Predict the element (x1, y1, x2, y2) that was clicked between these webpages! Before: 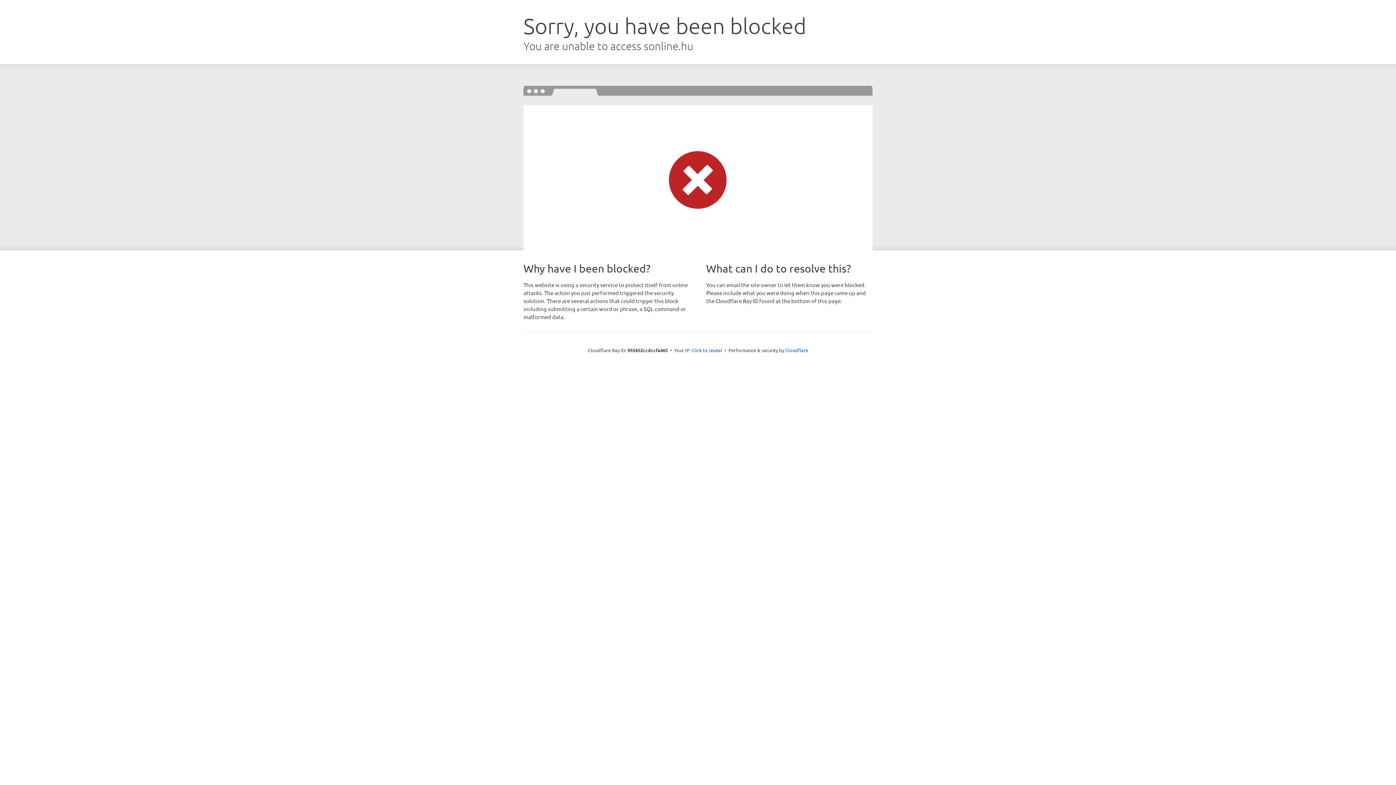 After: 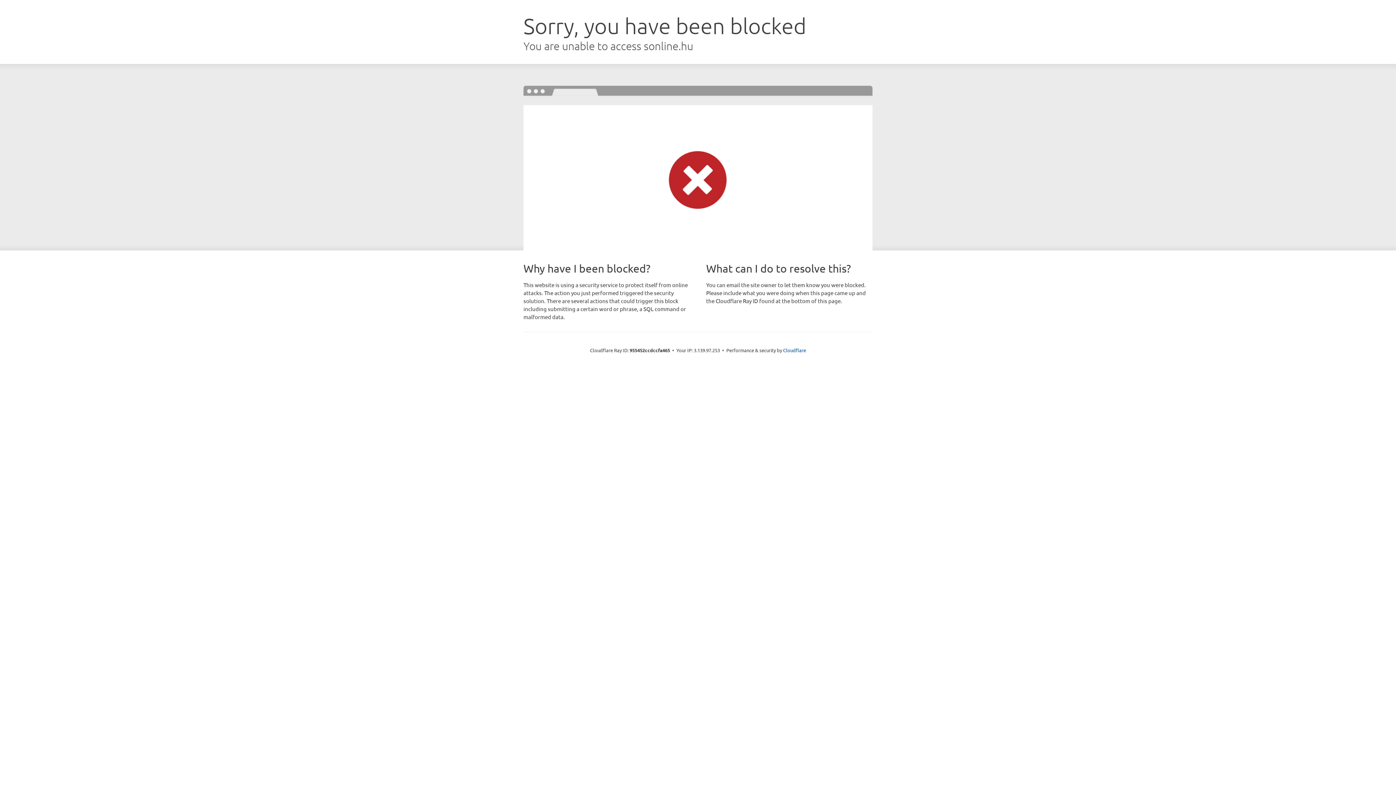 Action: bbox: (691, 346, 722, 353) label: Click to reveal